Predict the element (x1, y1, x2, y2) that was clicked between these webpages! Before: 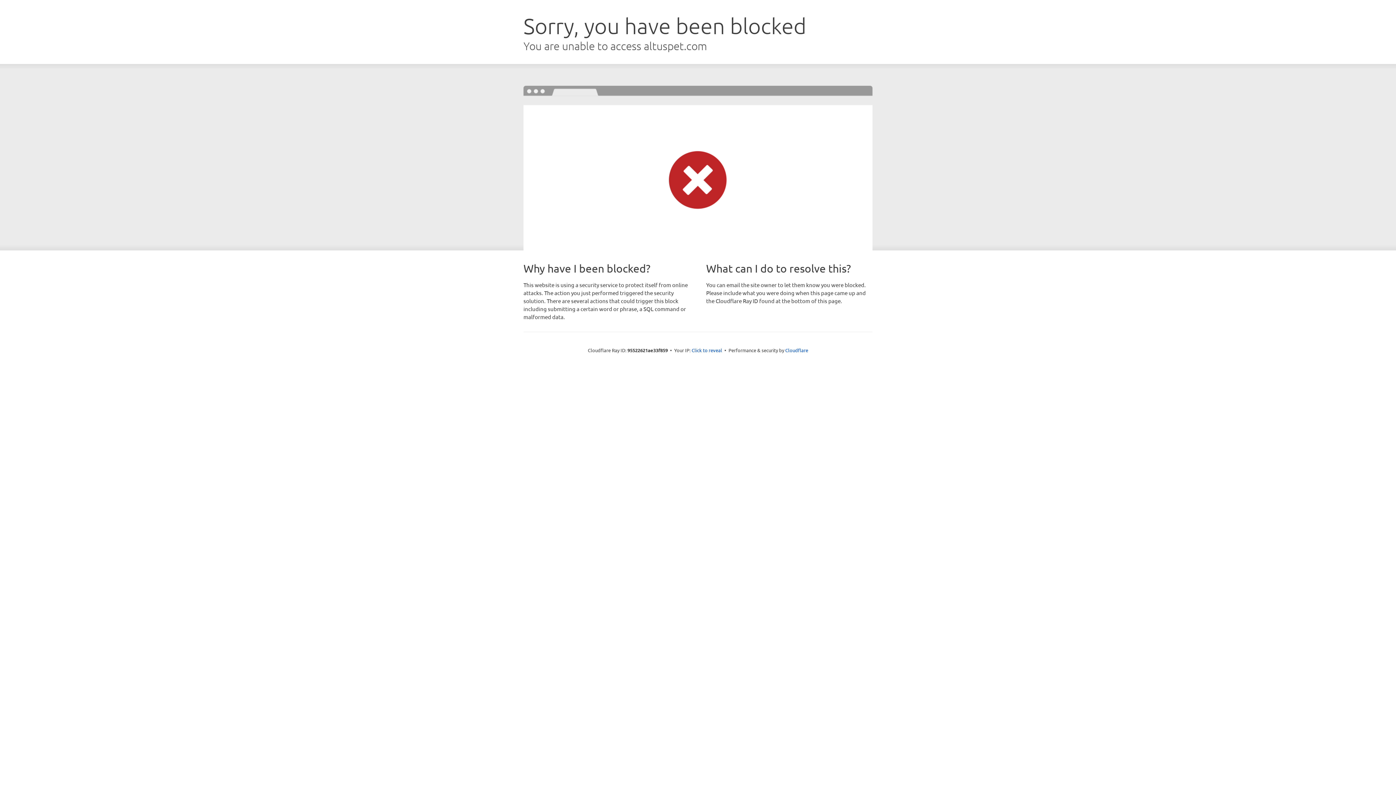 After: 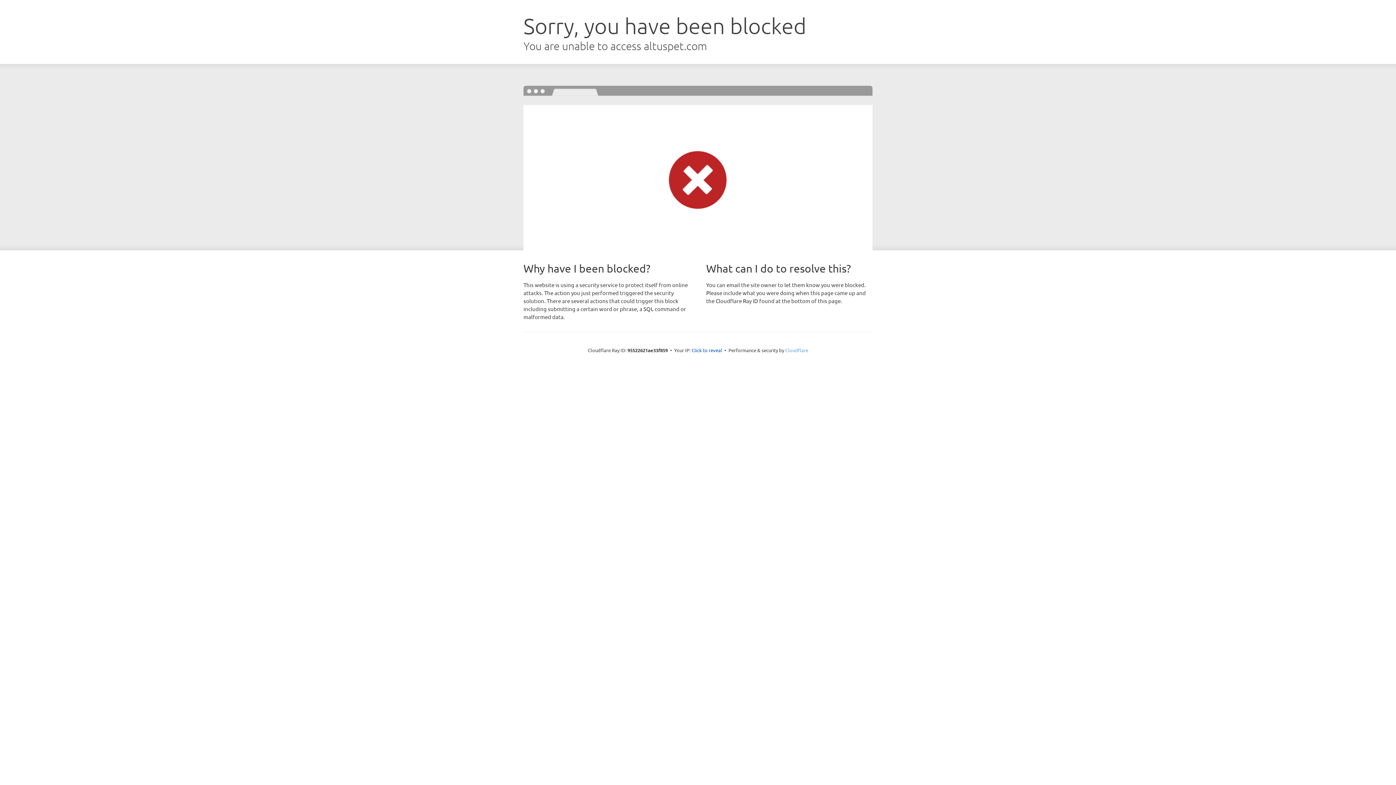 Action: bbox: (785, 347, 808, 353) label: Cloudflare